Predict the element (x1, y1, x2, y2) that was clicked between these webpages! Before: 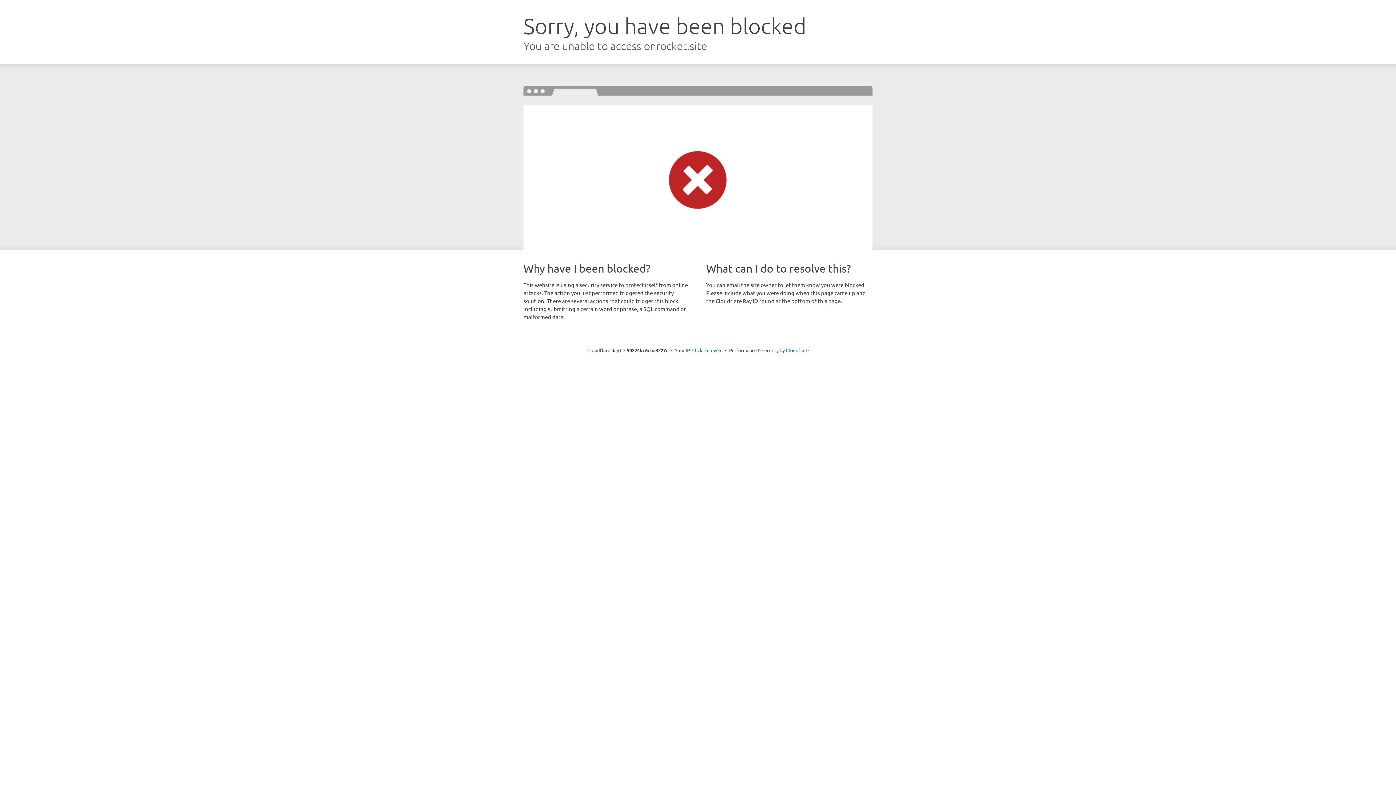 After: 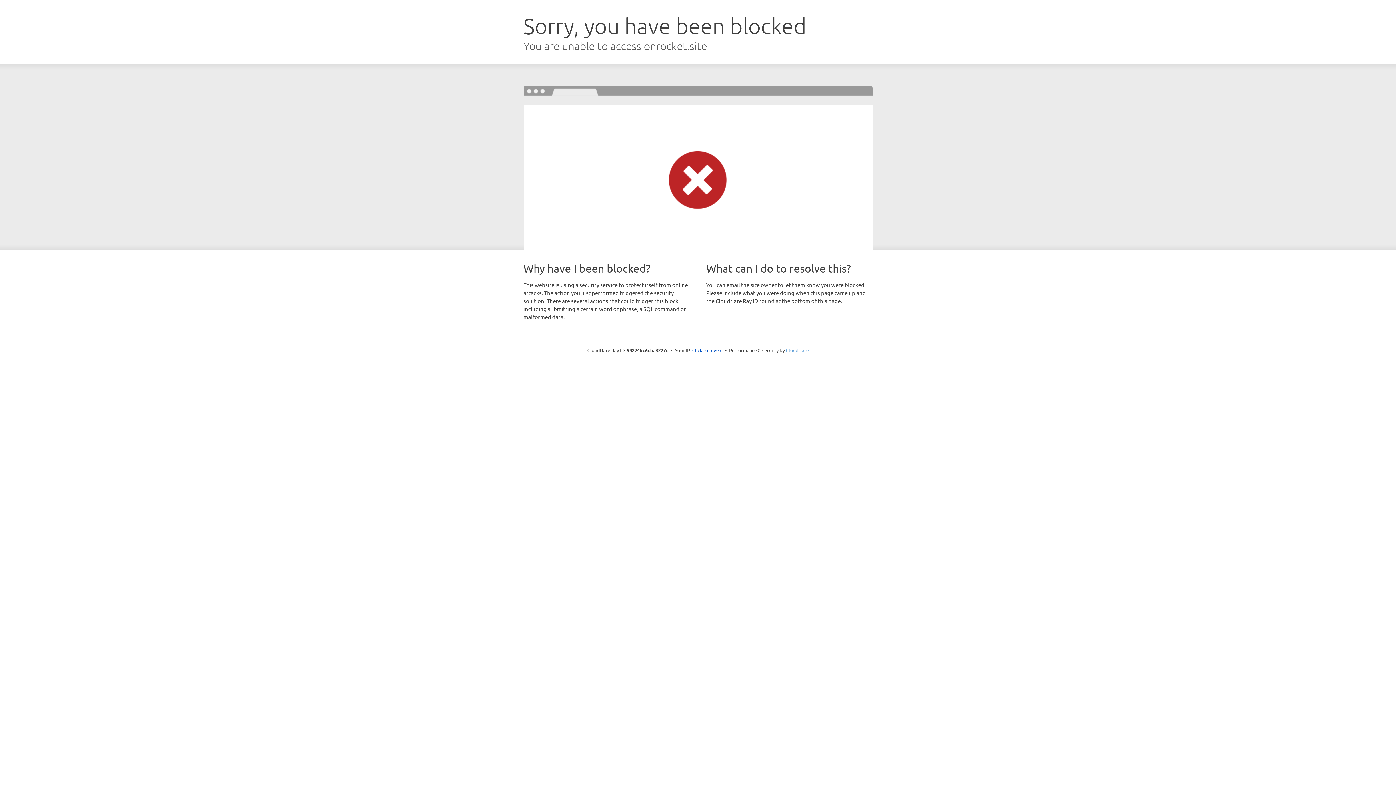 Action: label: Cloudflare bbox: (786, 347, 808, 353)